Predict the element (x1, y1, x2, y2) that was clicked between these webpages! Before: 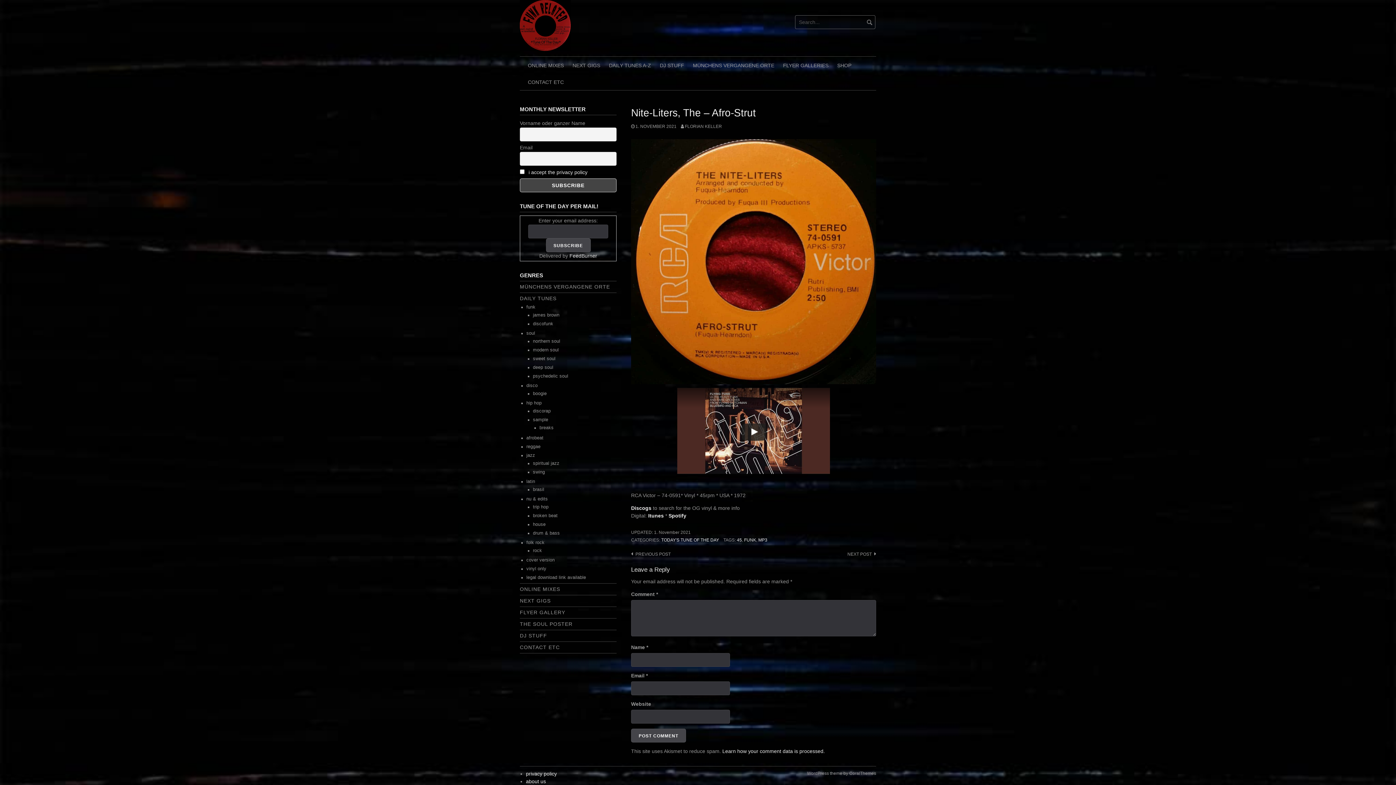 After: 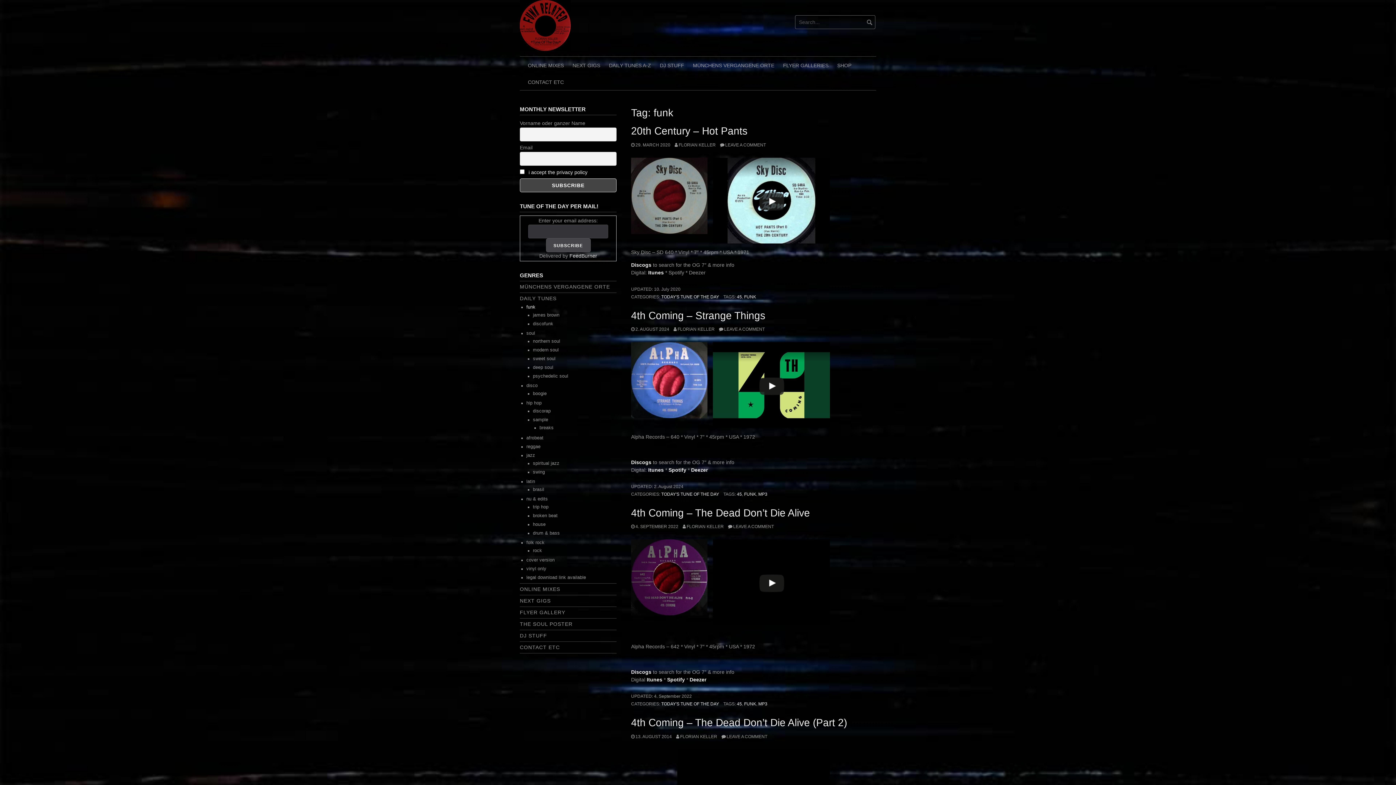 Action: bbox: (744, 537, 756, 542) label: FUNK